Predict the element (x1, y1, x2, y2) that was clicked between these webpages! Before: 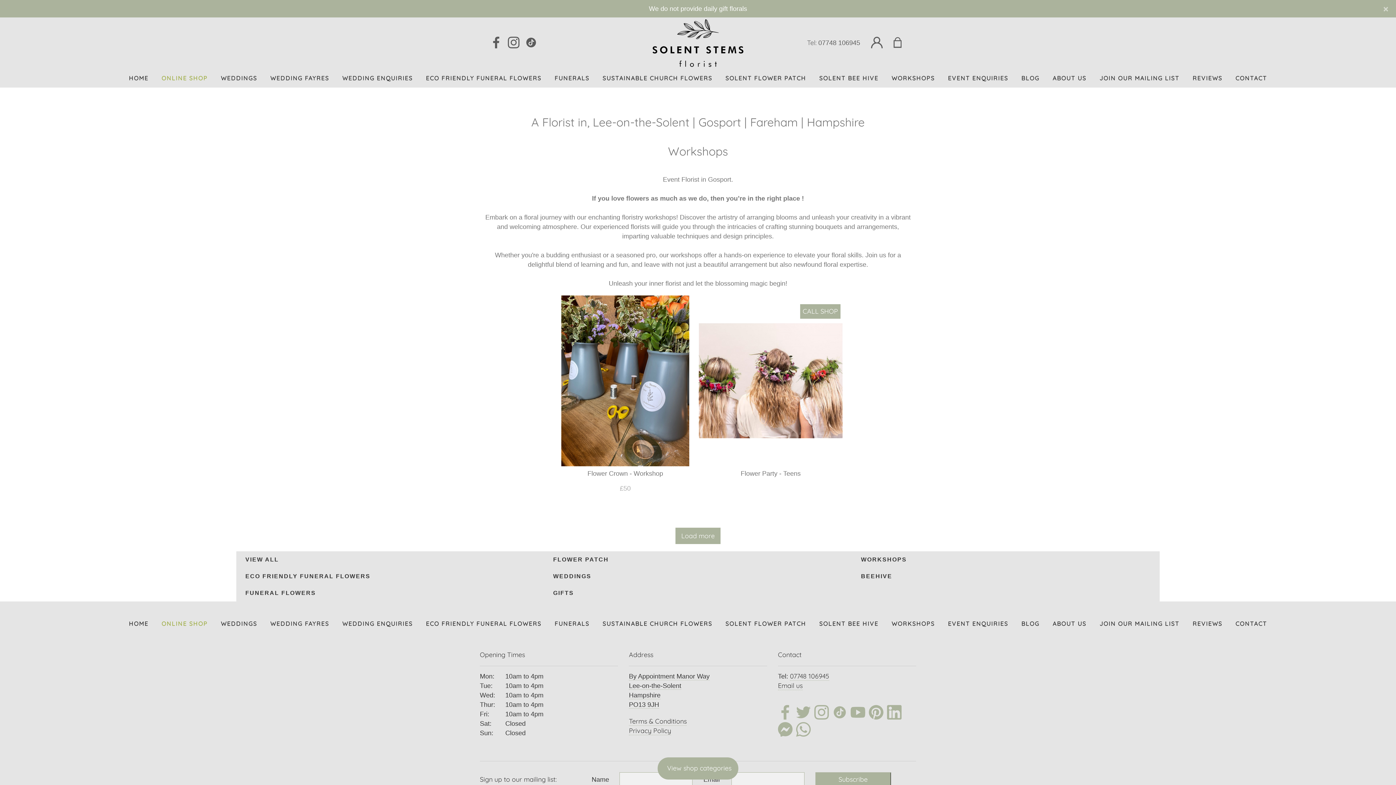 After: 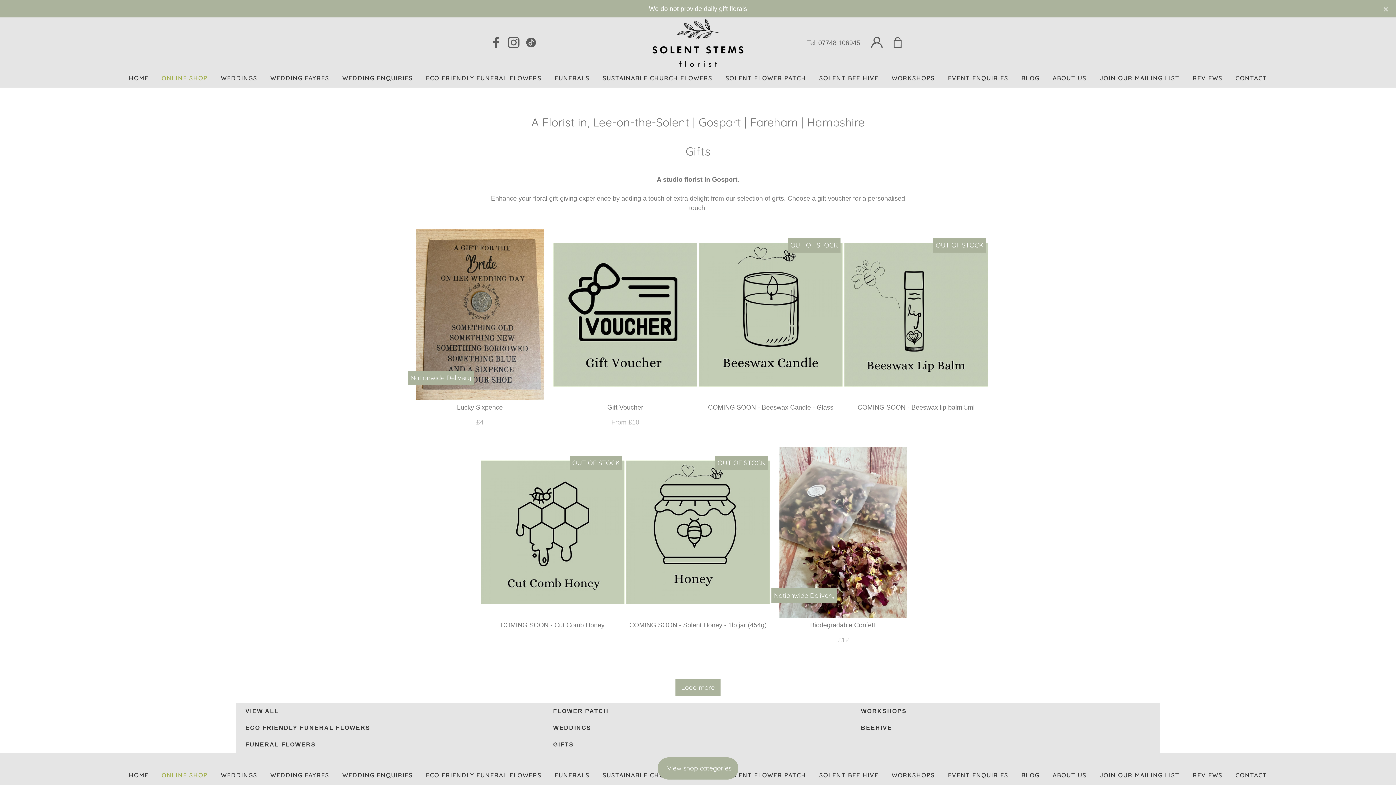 Action: bbox: (544, 585, 852, 601) label: GIFTS